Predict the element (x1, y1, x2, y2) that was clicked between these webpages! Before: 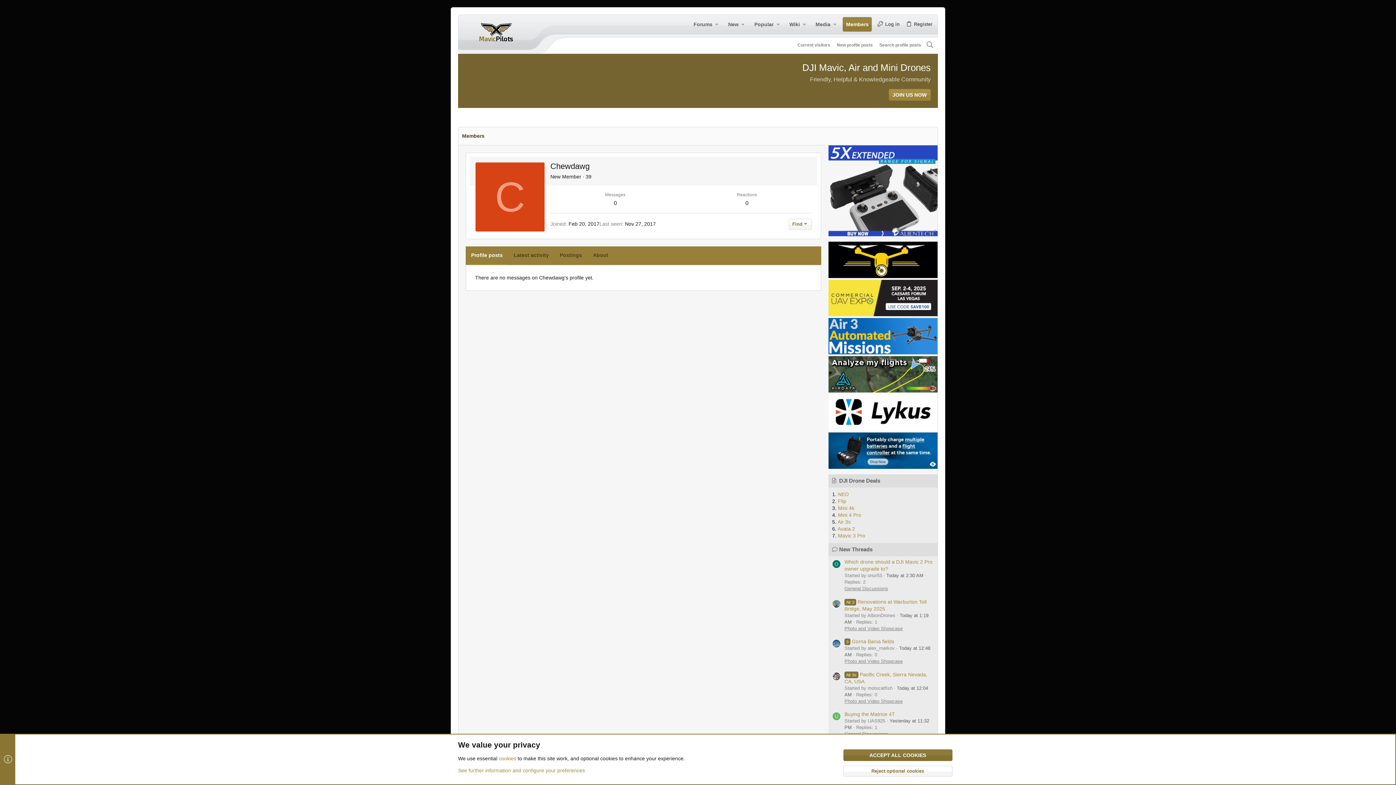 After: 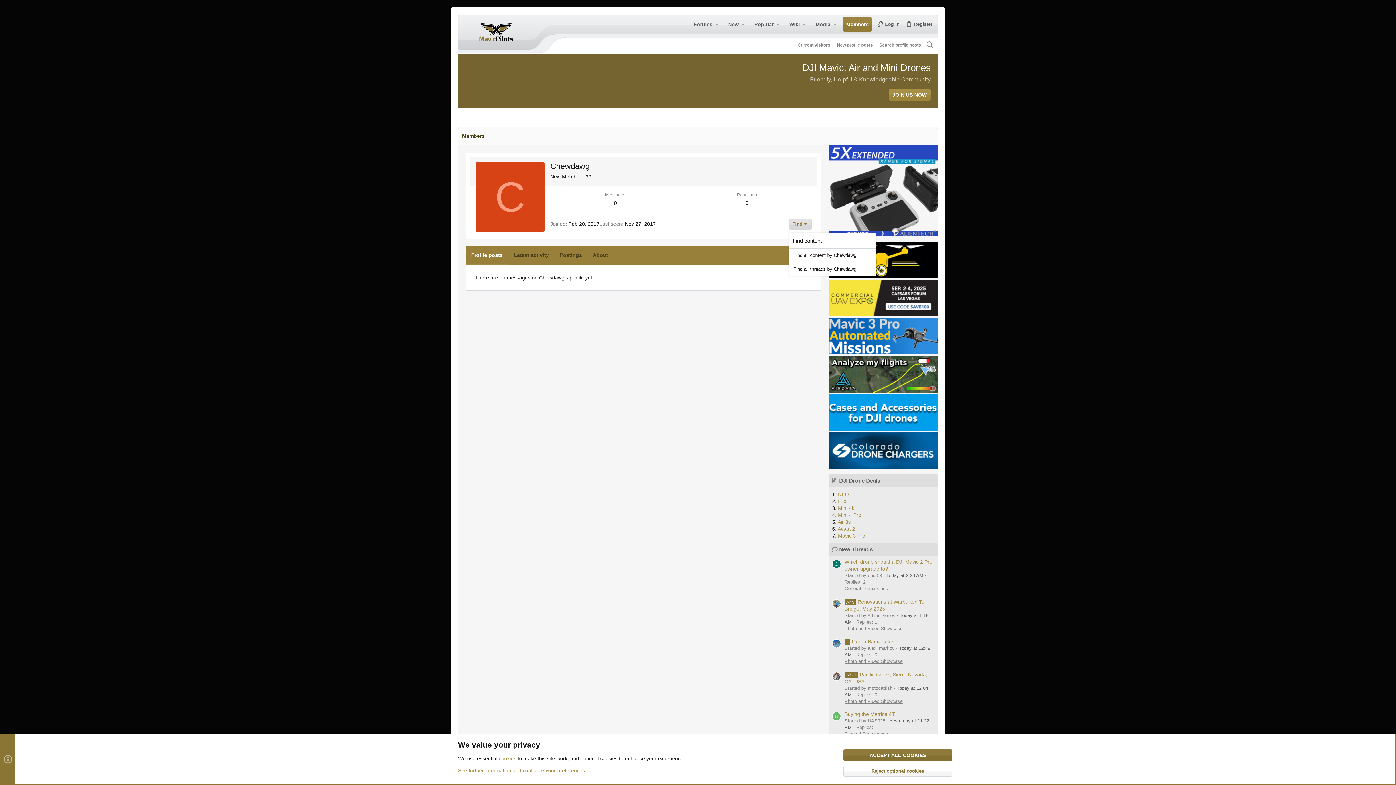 Action: label: Find bbox: (789, 218, 812, 229)